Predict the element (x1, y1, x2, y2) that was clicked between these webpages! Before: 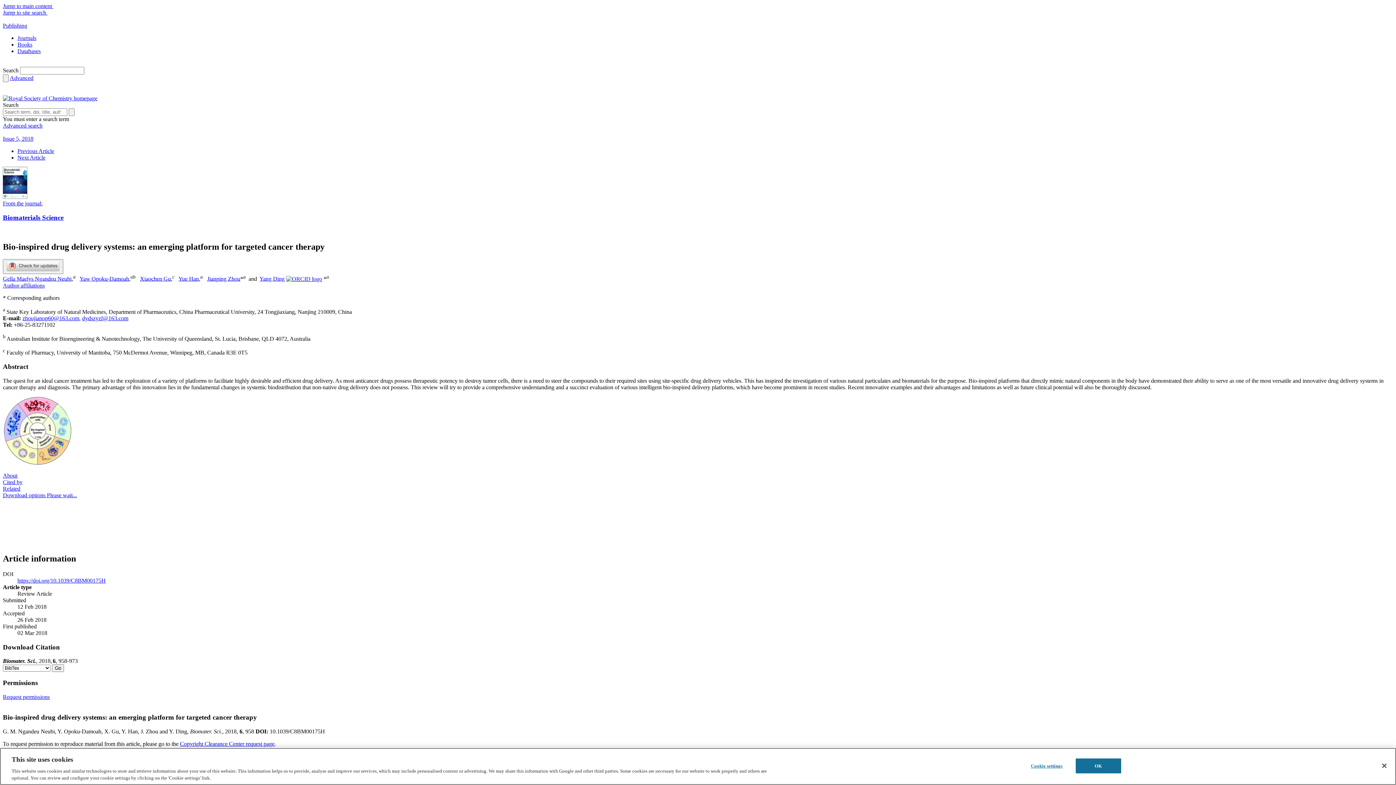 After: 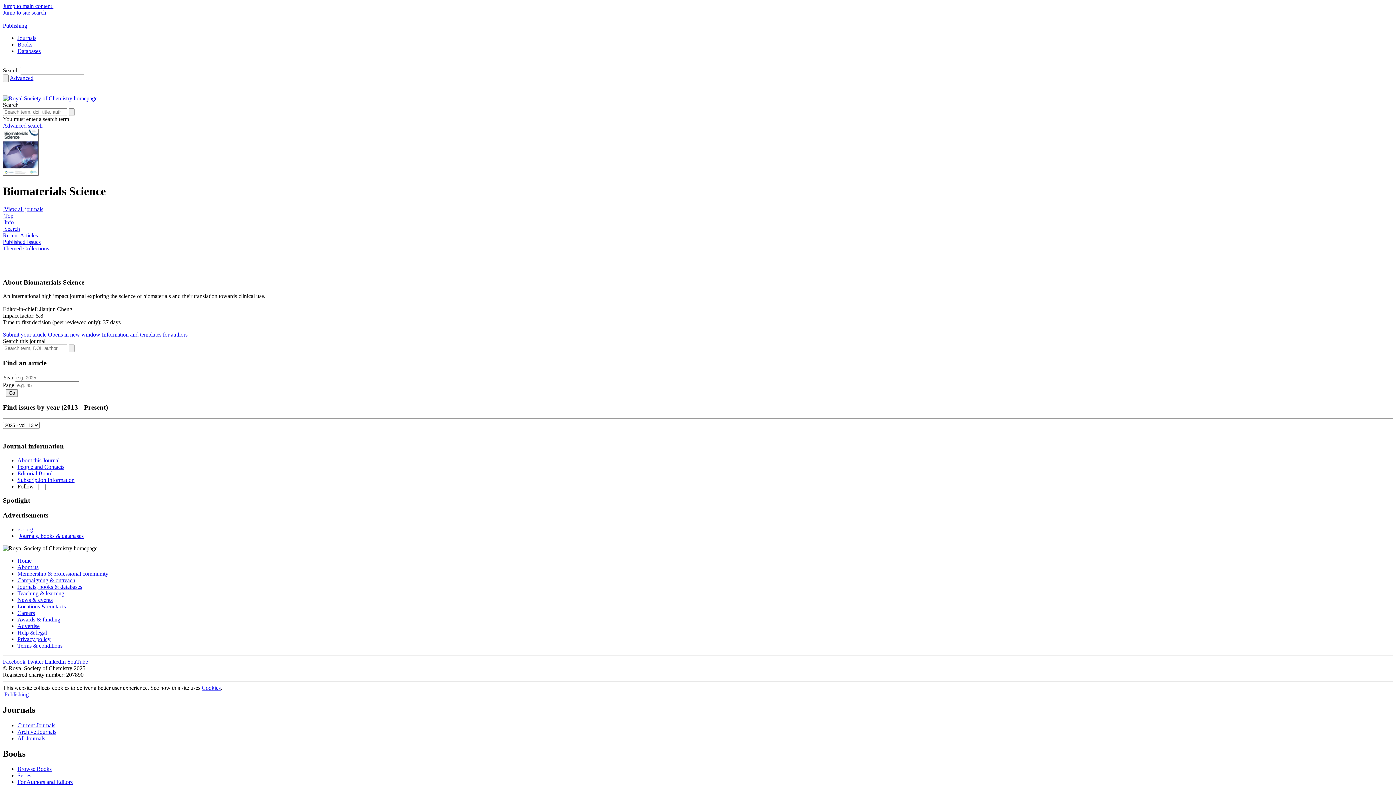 Action: label: From Issue 5, 2018. Click to view all articles in this issue. bbox: (2, 135, 33, 141)